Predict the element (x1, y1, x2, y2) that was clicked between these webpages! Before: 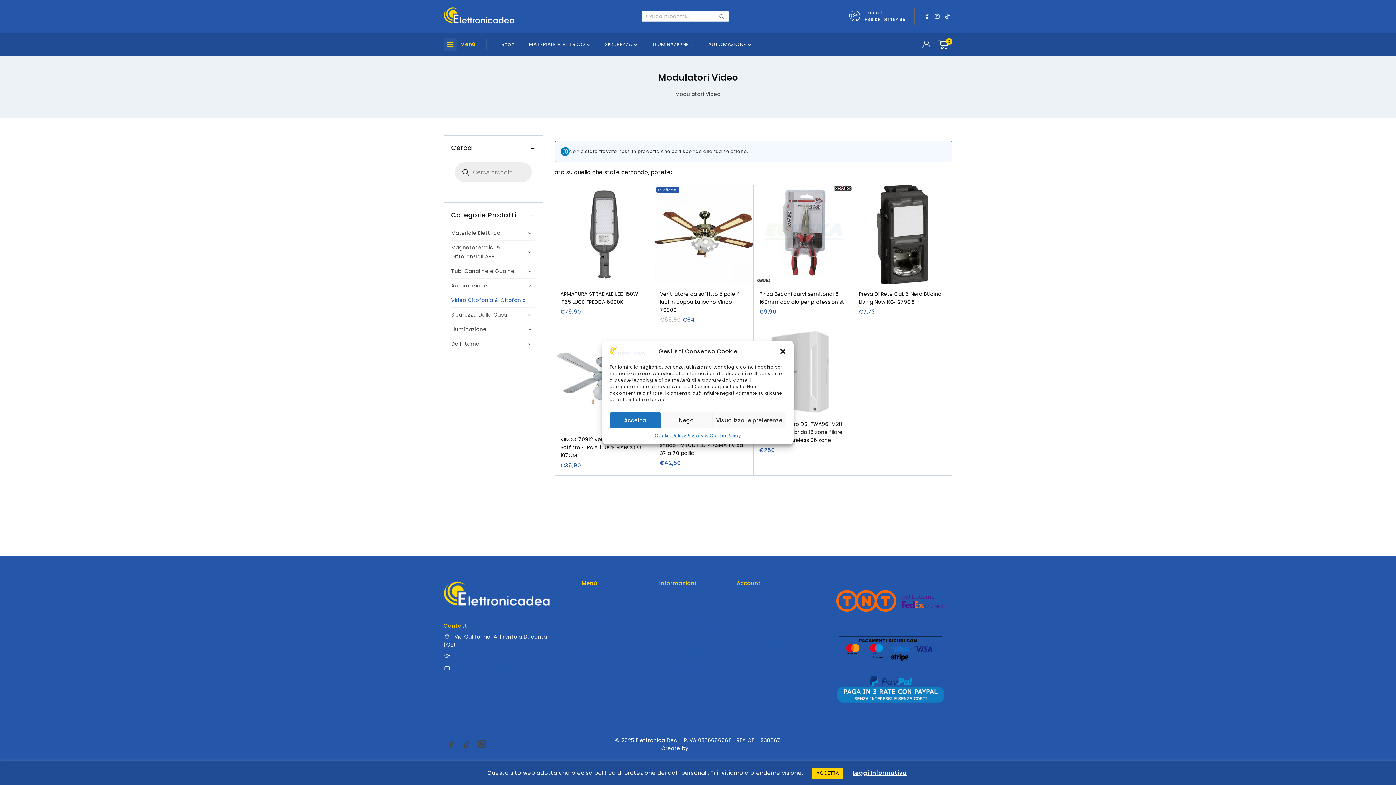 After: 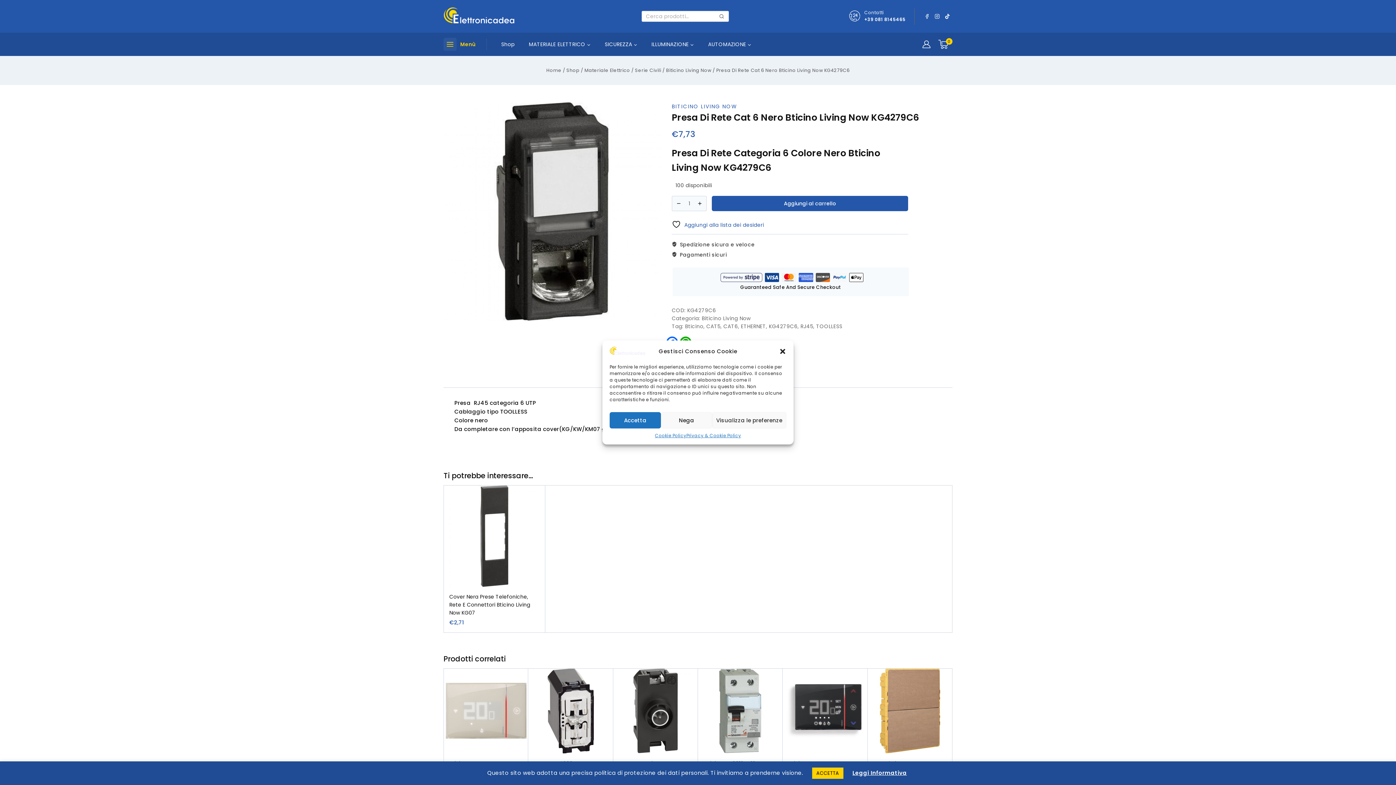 Action: label: Presa Di Rete Cat 6 Nero Bticino Living Now KG4279C6 bbox: (853, 184, 952, 284)